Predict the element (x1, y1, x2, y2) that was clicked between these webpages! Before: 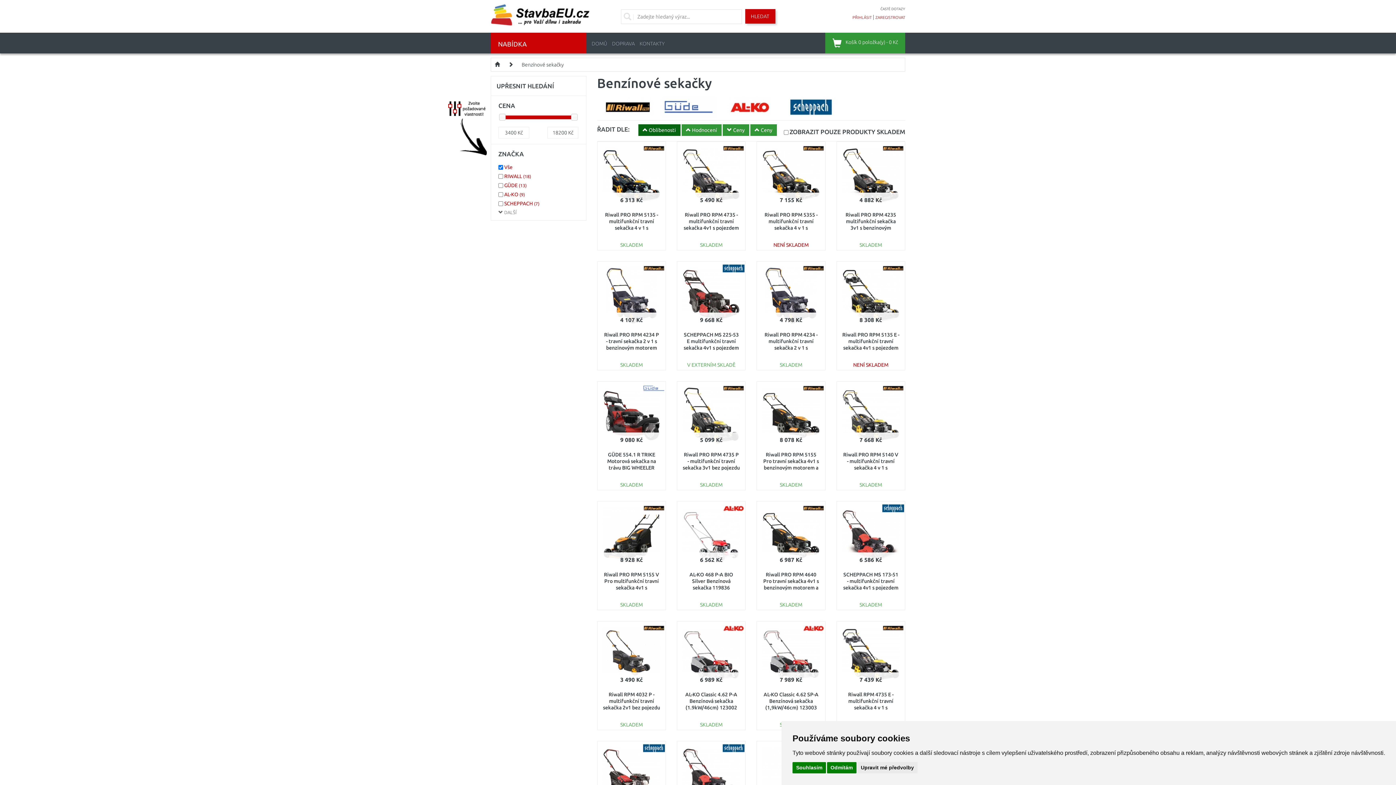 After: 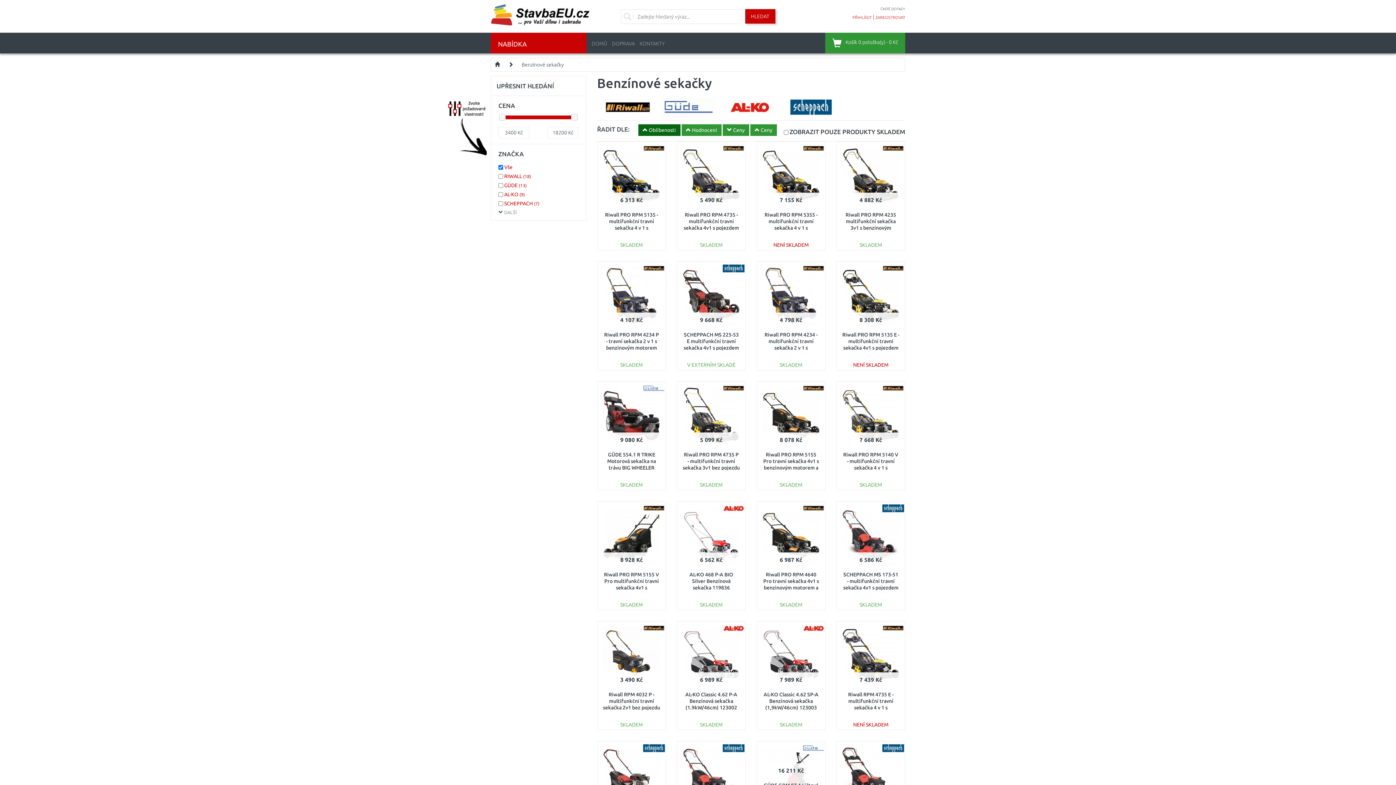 Action: label: Souhlasím bbox: (792, 762, 826, 773)